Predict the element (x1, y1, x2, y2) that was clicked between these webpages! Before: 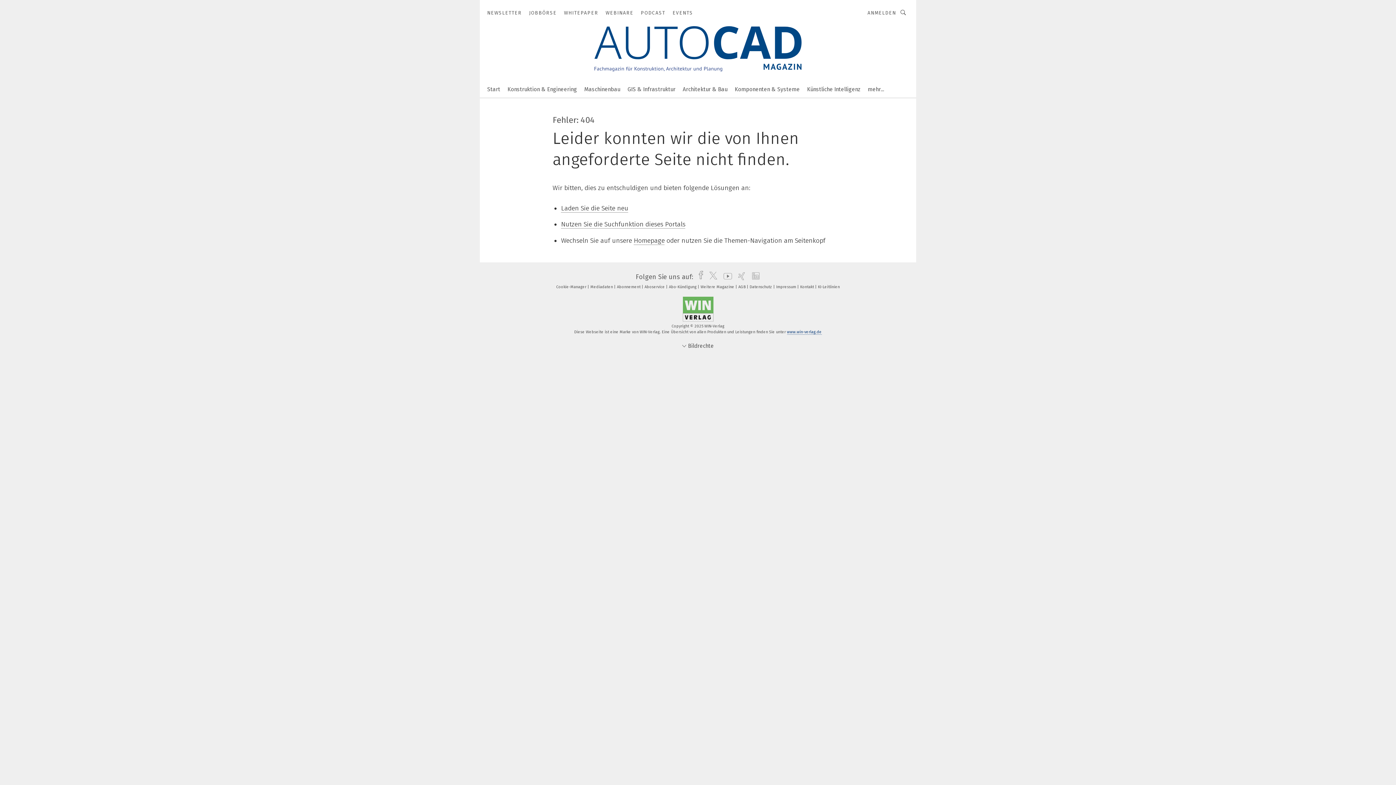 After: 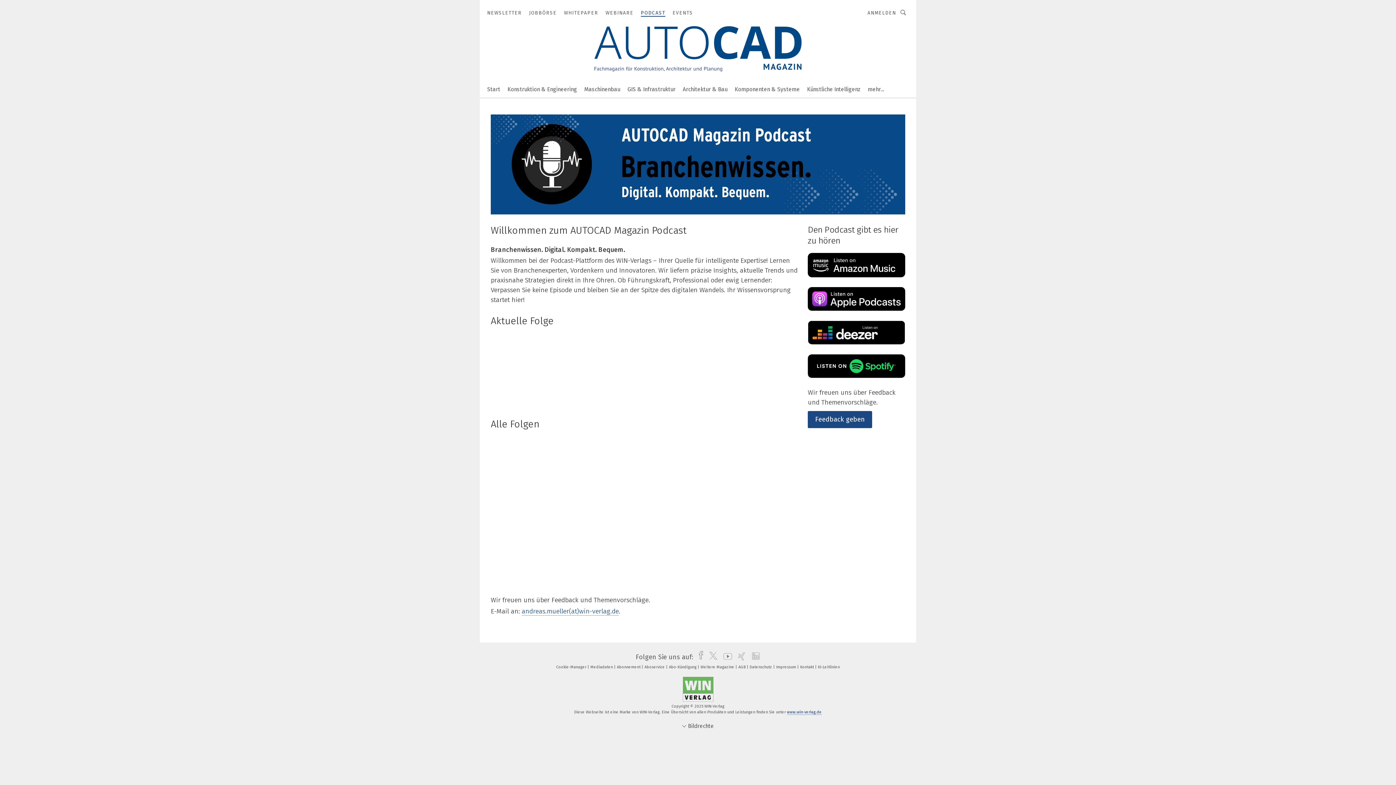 Action: label: PODCAST bbox: (640, 9, 665, 16)